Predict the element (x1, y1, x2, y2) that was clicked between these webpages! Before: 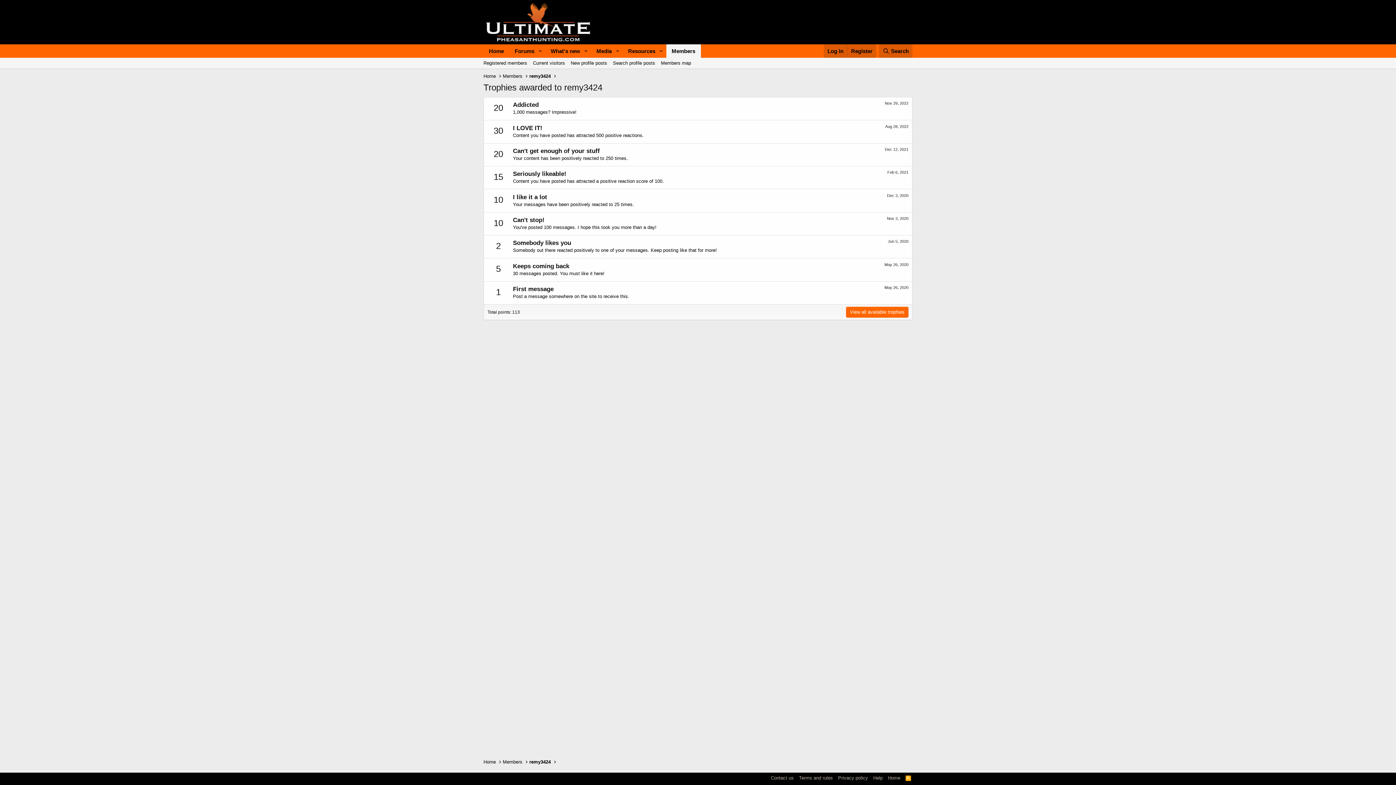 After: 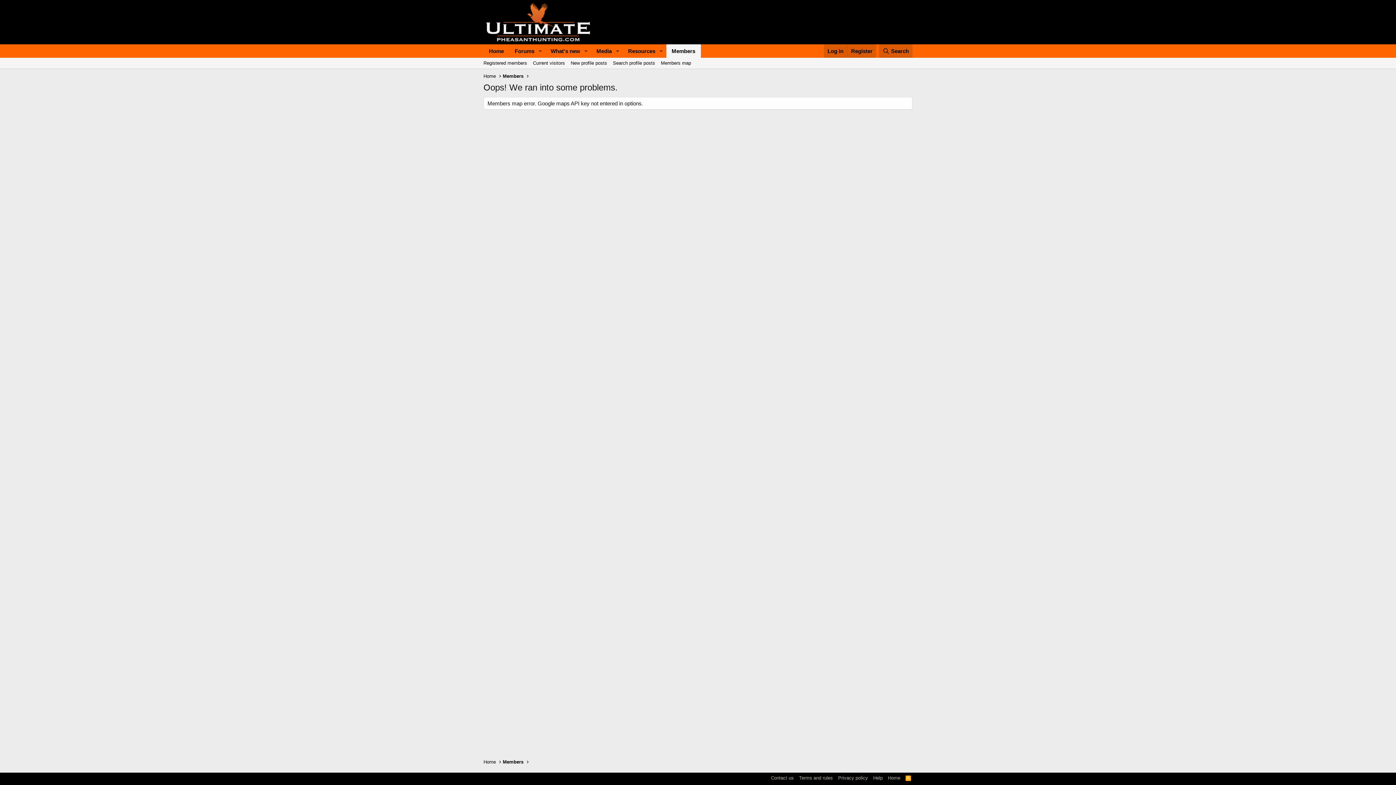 Action: bbox: (658, 57, 694, 68) label: Members map